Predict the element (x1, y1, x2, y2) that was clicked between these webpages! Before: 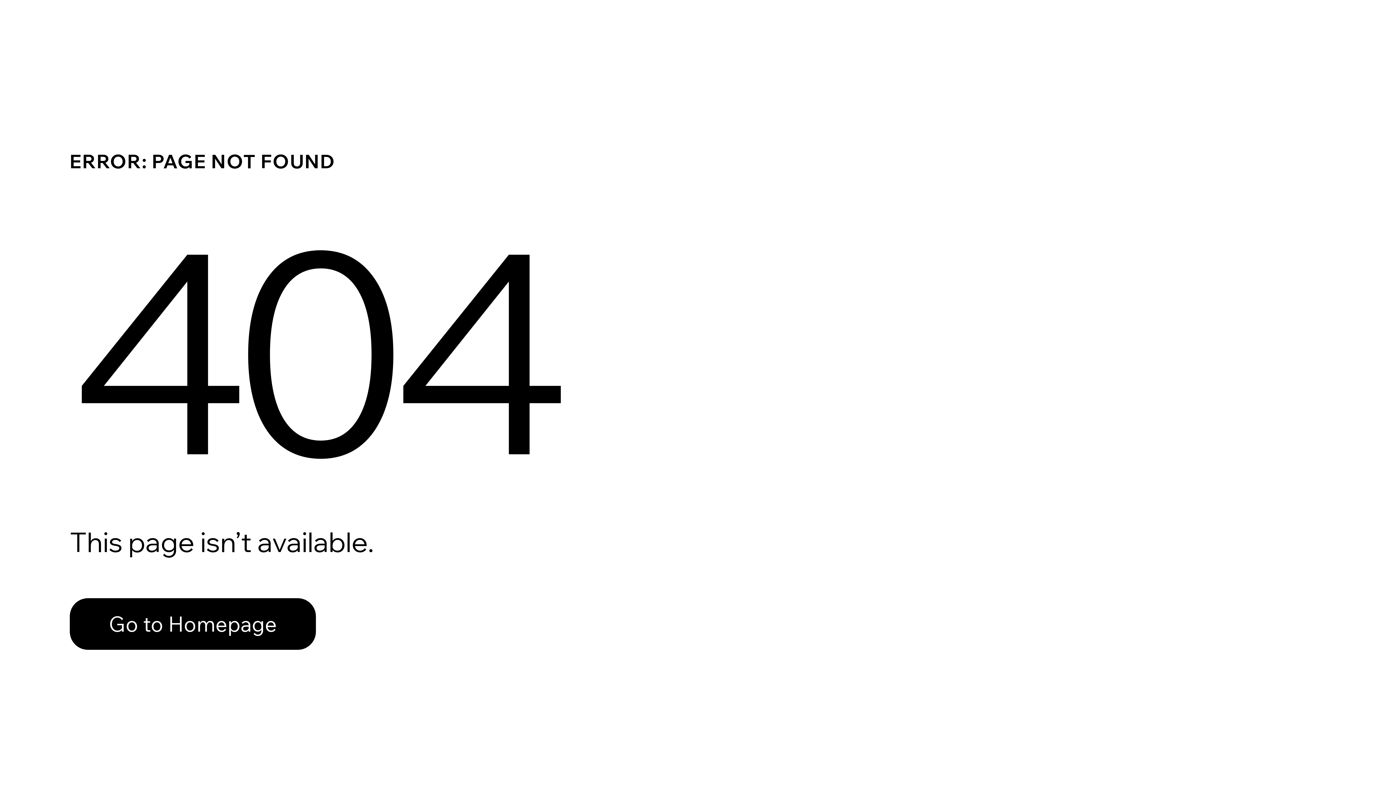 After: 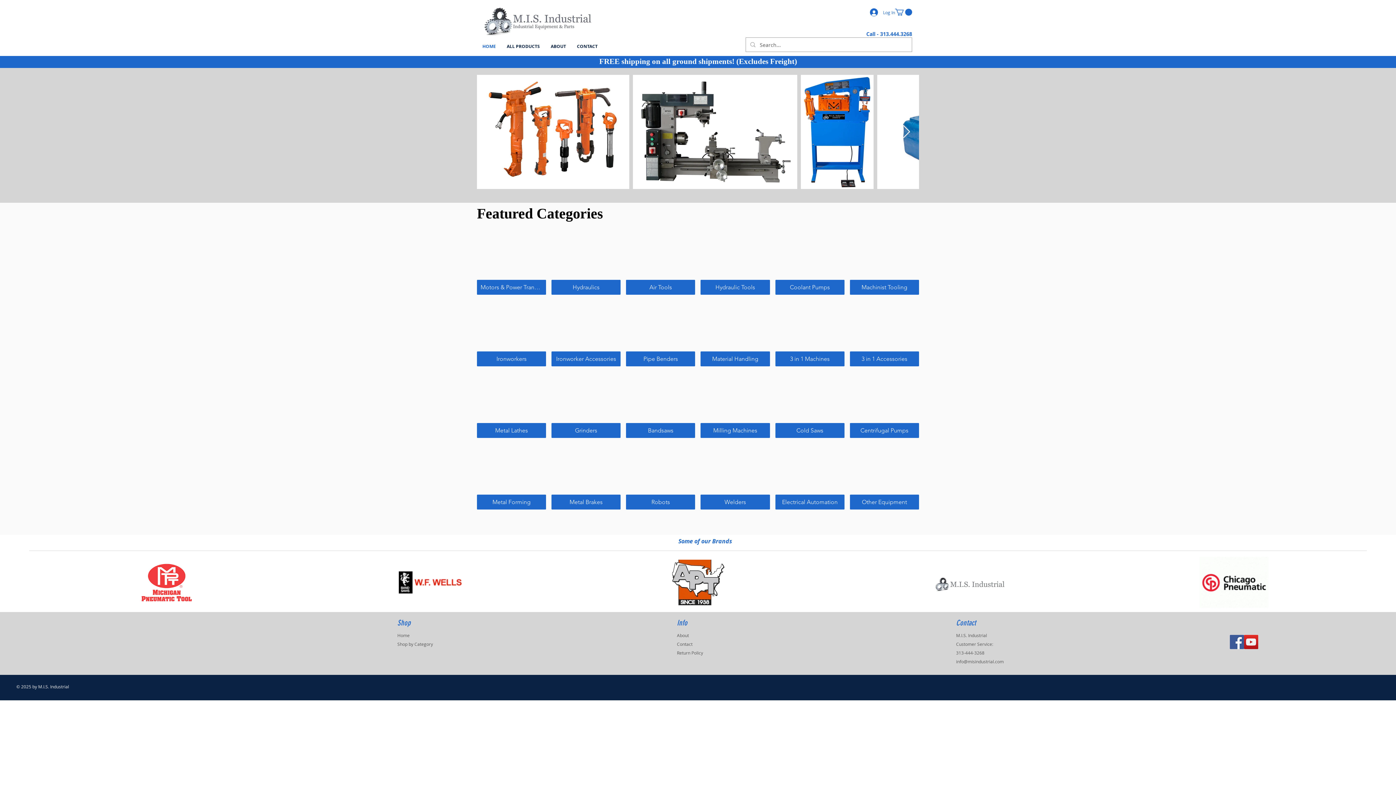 Action: label: Go to Homepage bbox: (69, 598, 316, 650)